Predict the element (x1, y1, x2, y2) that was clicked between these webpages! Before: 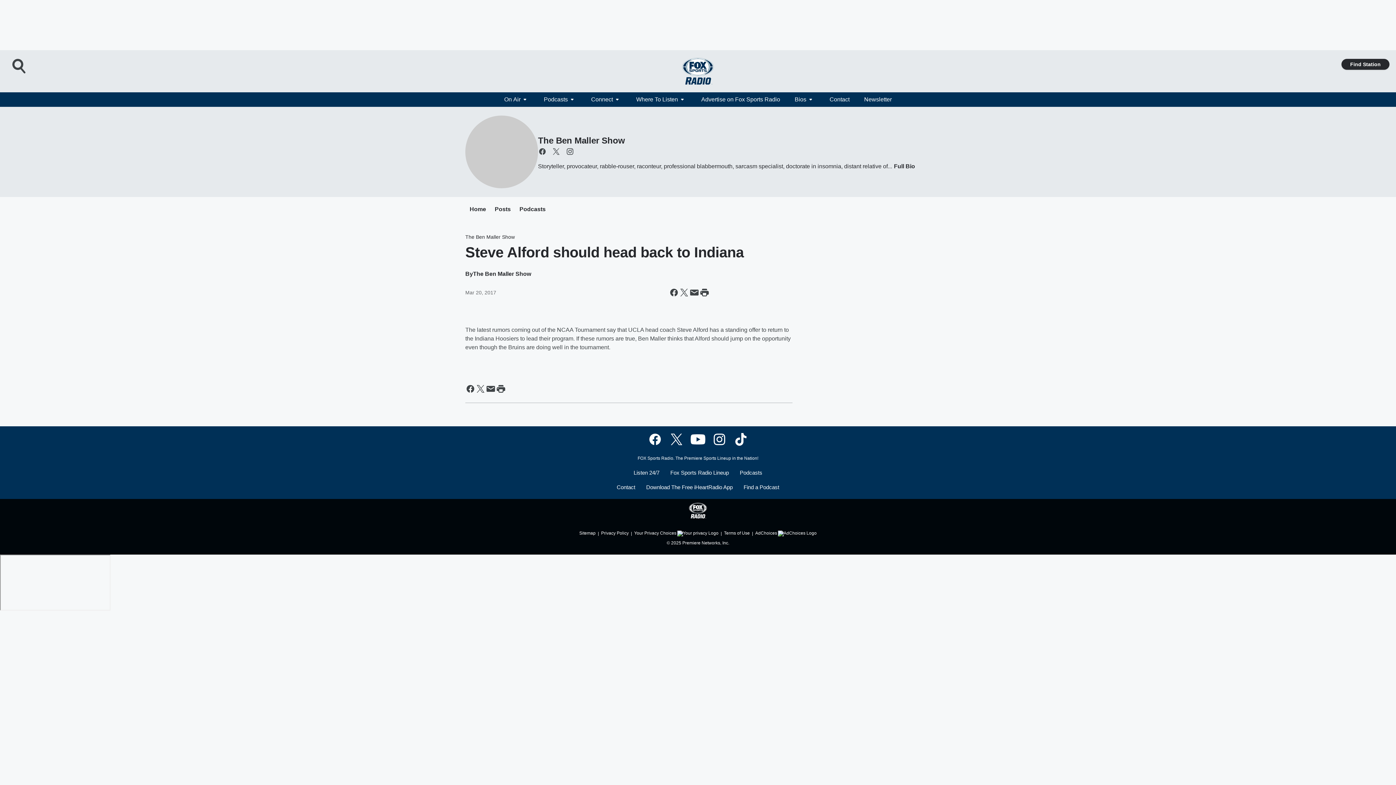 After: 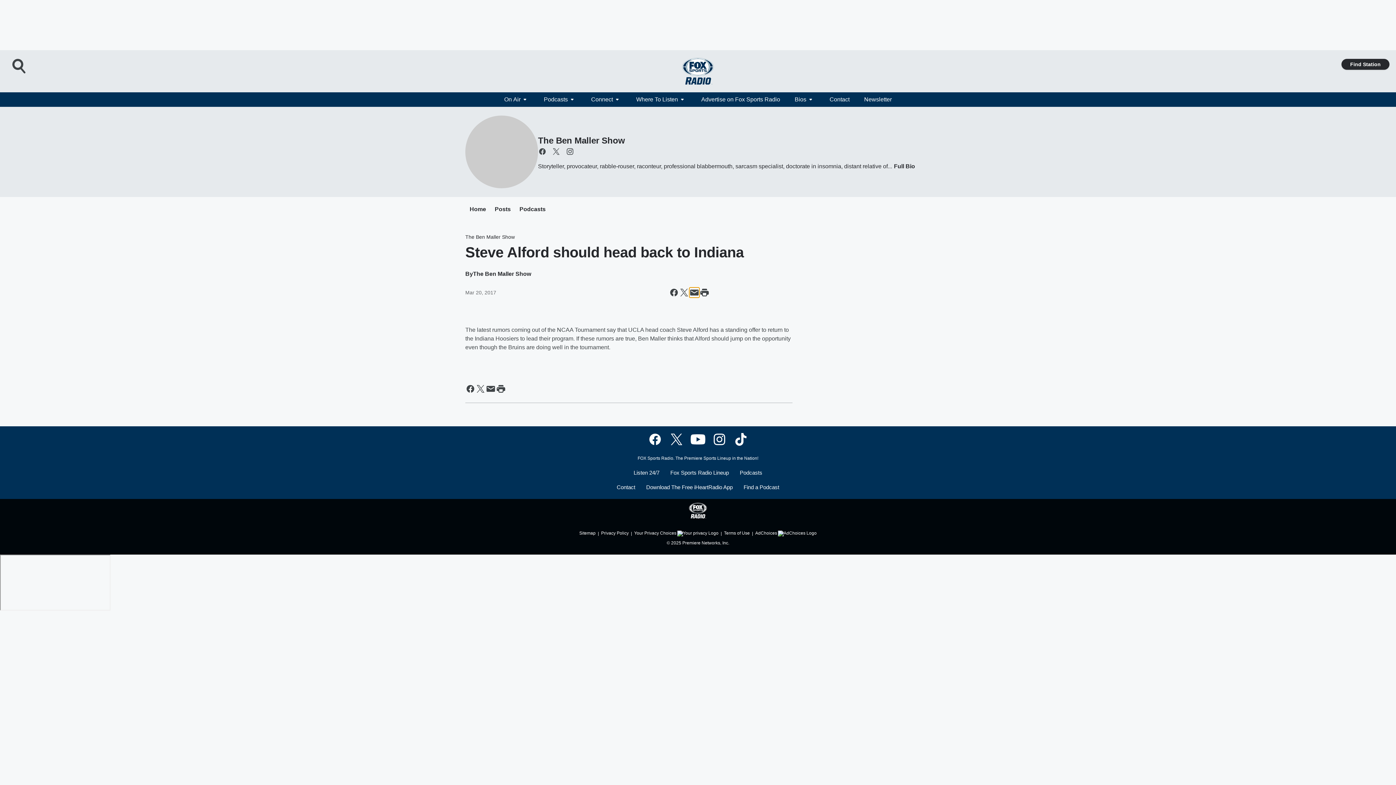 Action: bbox: (689, 287, 699, 297) label: Share this page in Email